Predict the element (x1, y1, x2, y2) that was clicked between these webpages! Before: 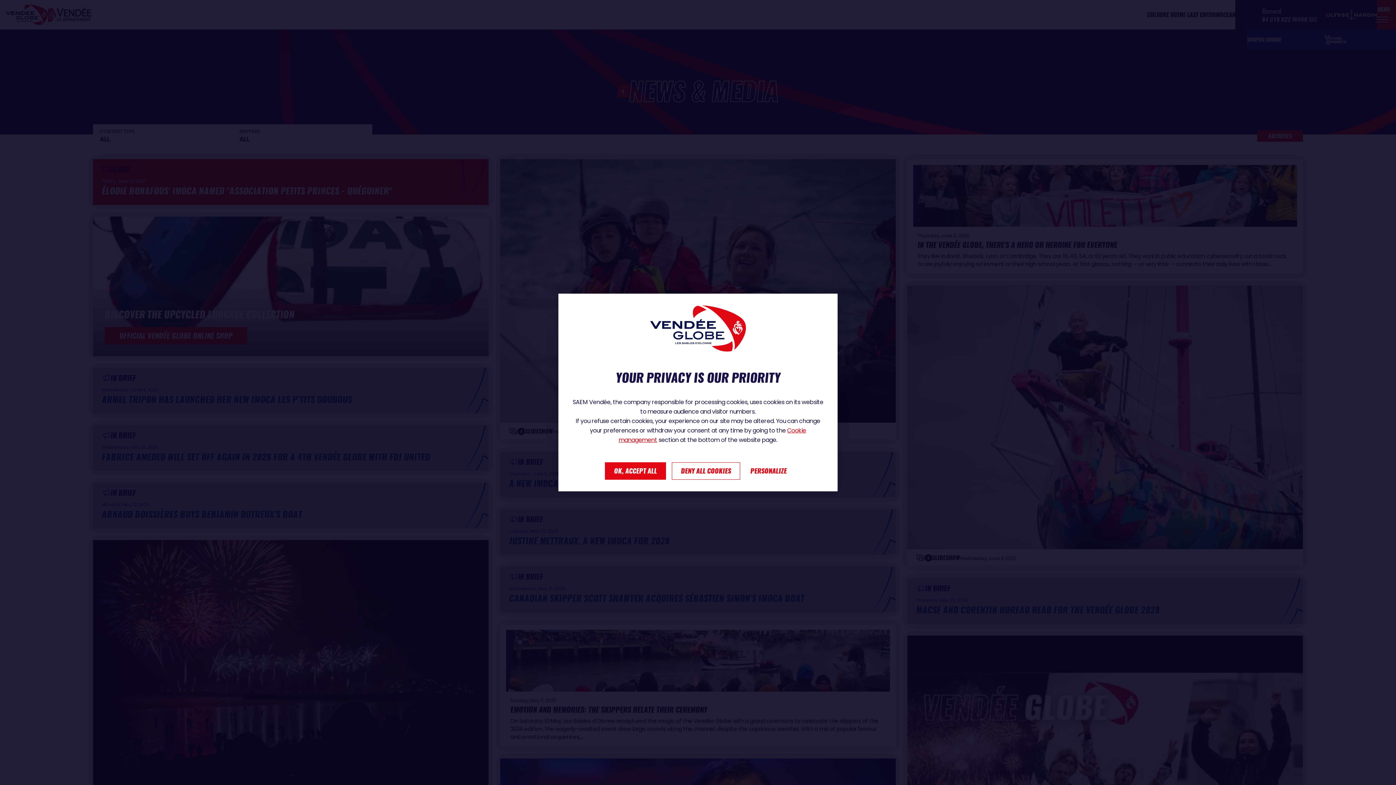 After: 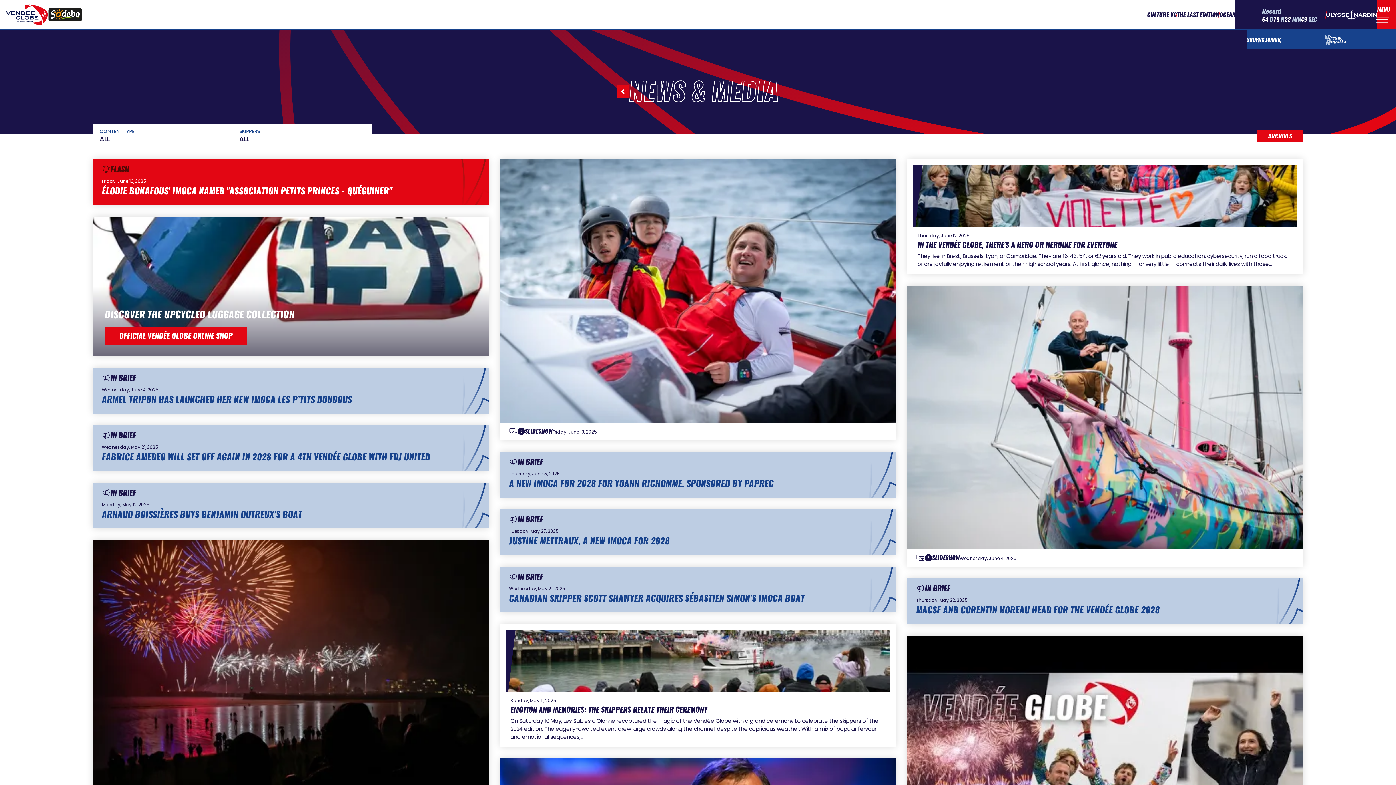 Action: bbox: (672, 462, 740, 480) label: DENY ALL COOKIES